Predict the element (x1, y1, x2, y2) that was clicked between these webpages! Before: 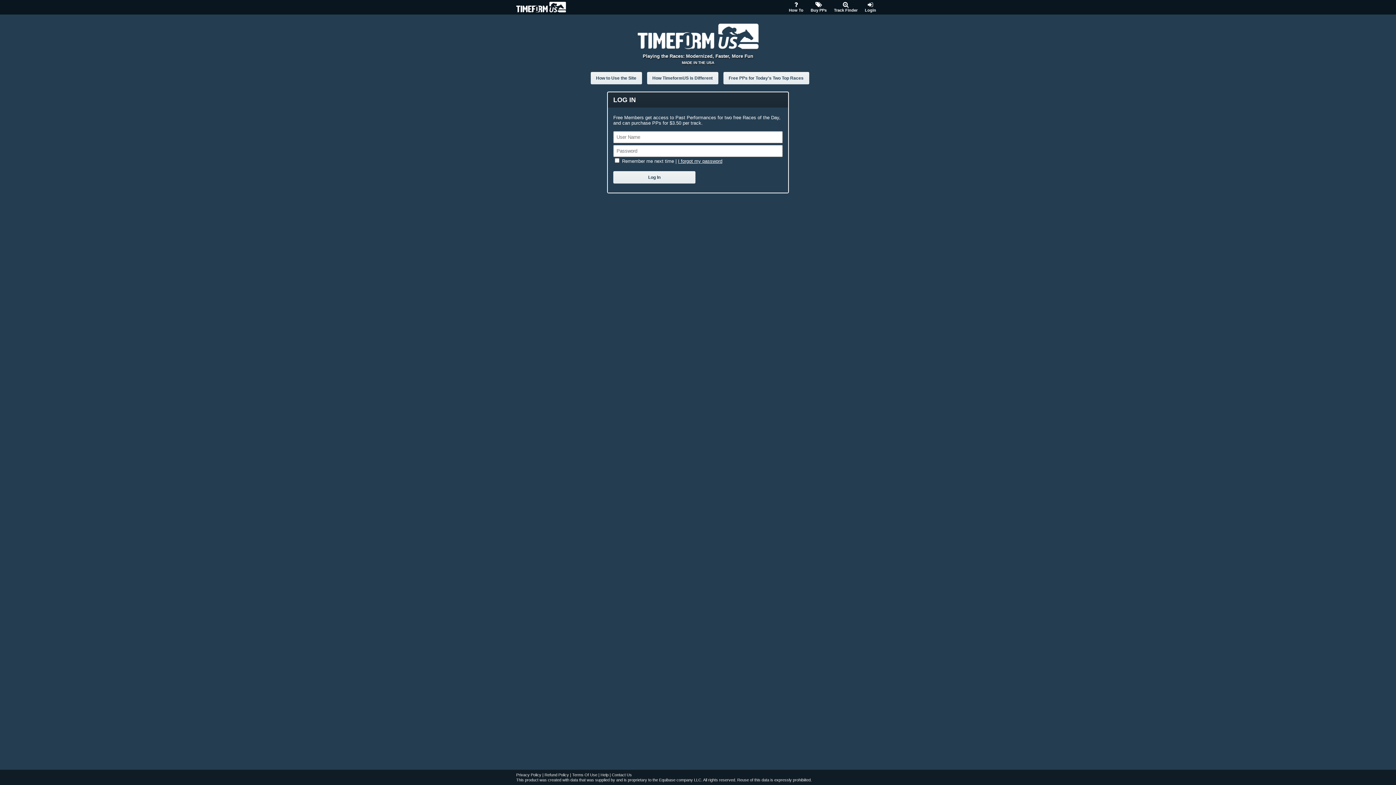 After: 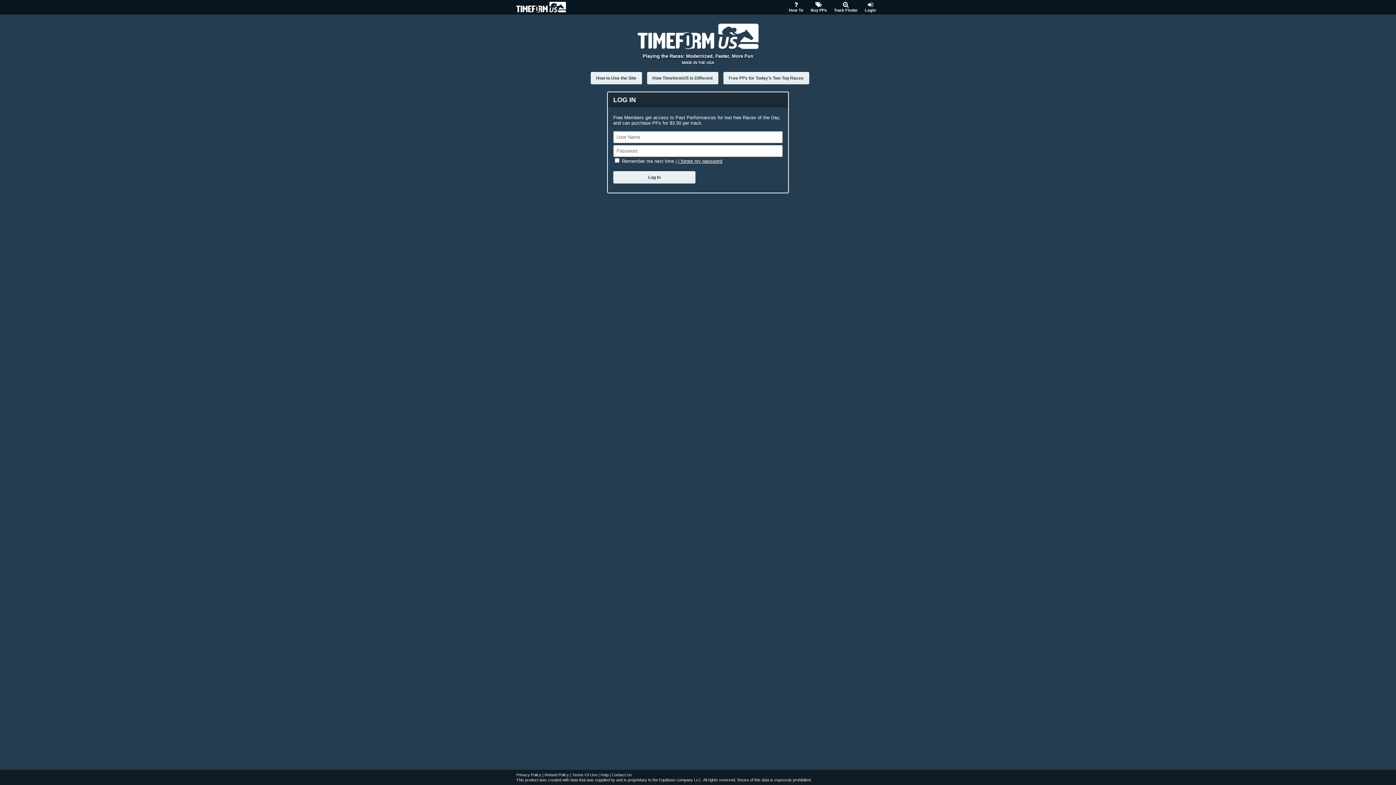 Action: label: Contact Us bbox: (612, 773, 632, 777)